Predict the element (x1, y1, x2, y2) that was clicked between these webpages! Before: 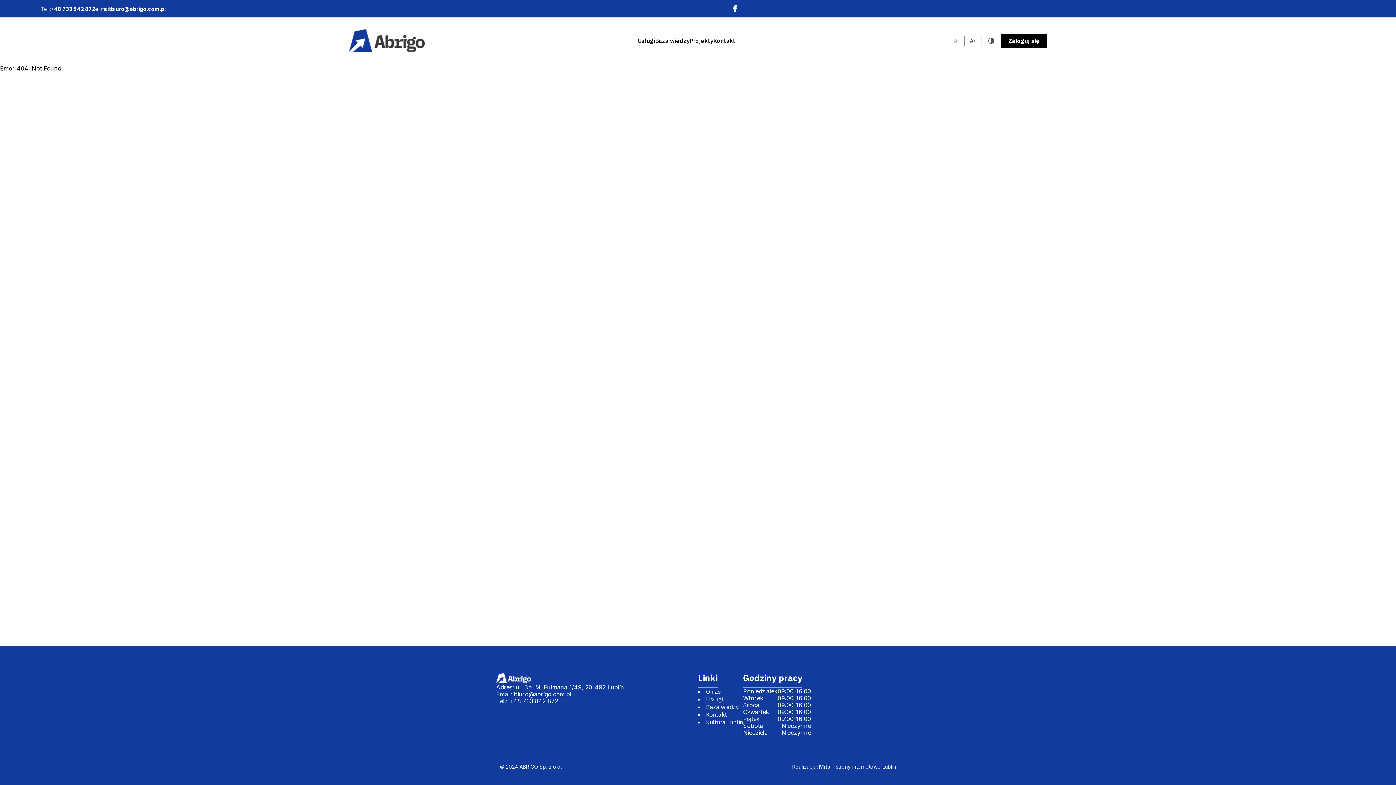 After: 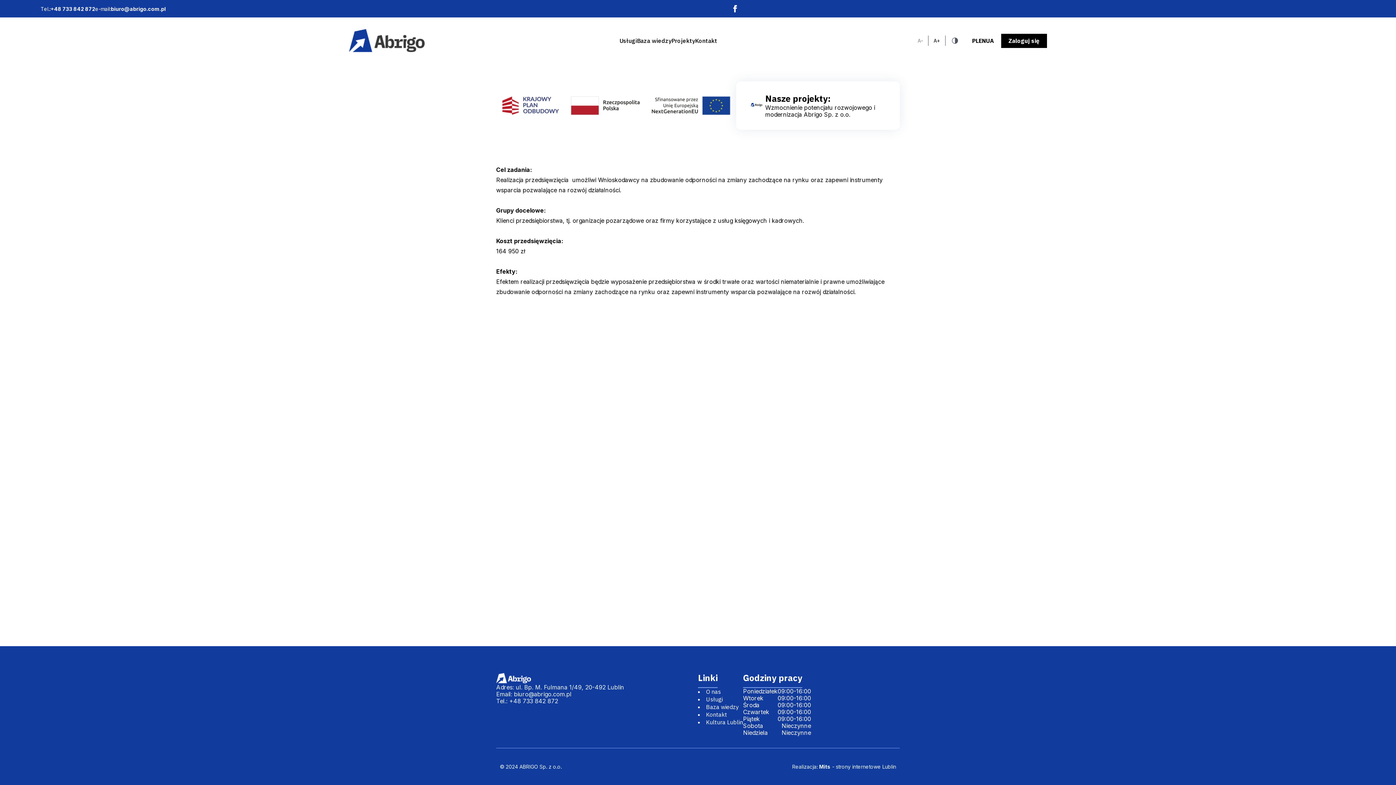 Action: bbox: (689, 36, 713, 44) label: Projekty